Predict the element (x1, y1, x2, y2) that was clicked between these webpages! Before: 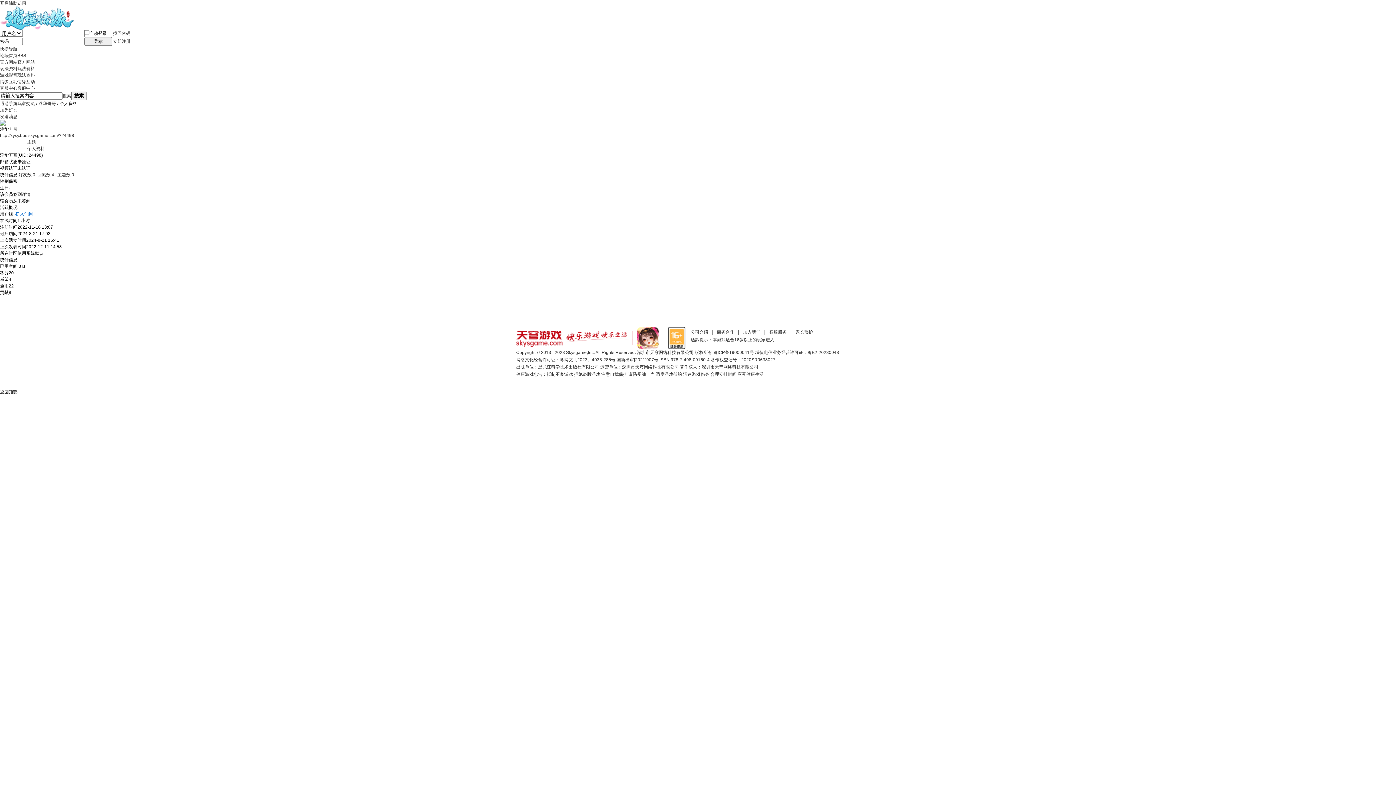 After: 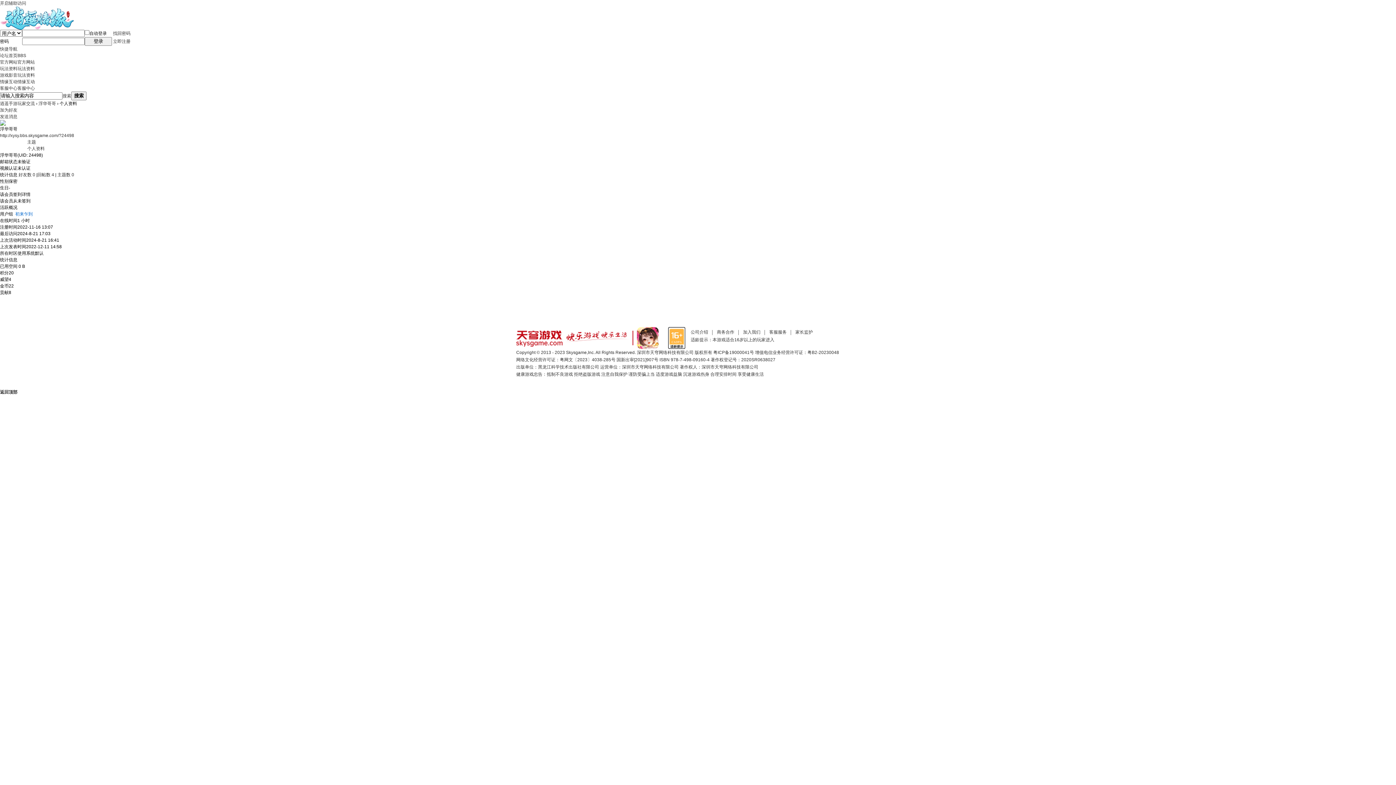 Action: bbox: (0, 46, 17, 51) label: 快捷导航